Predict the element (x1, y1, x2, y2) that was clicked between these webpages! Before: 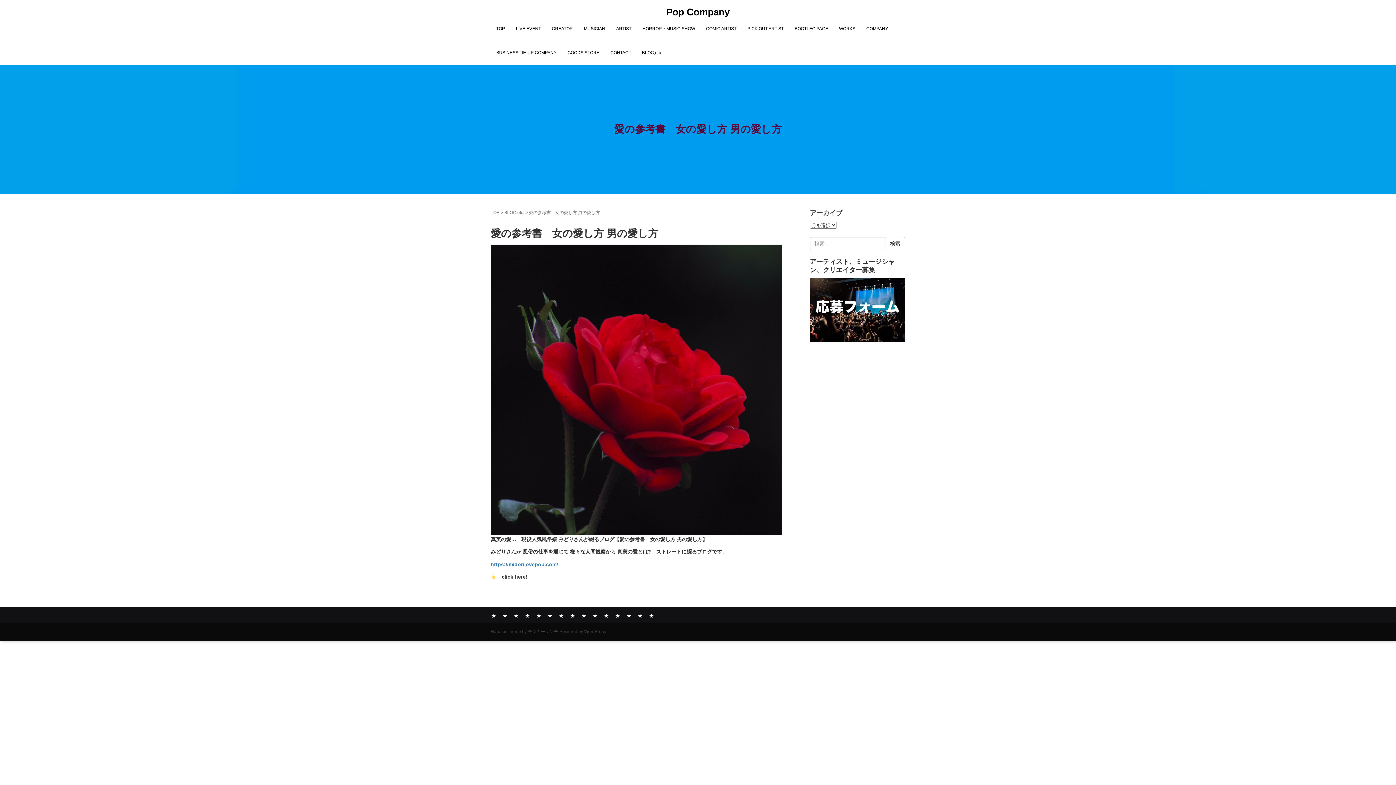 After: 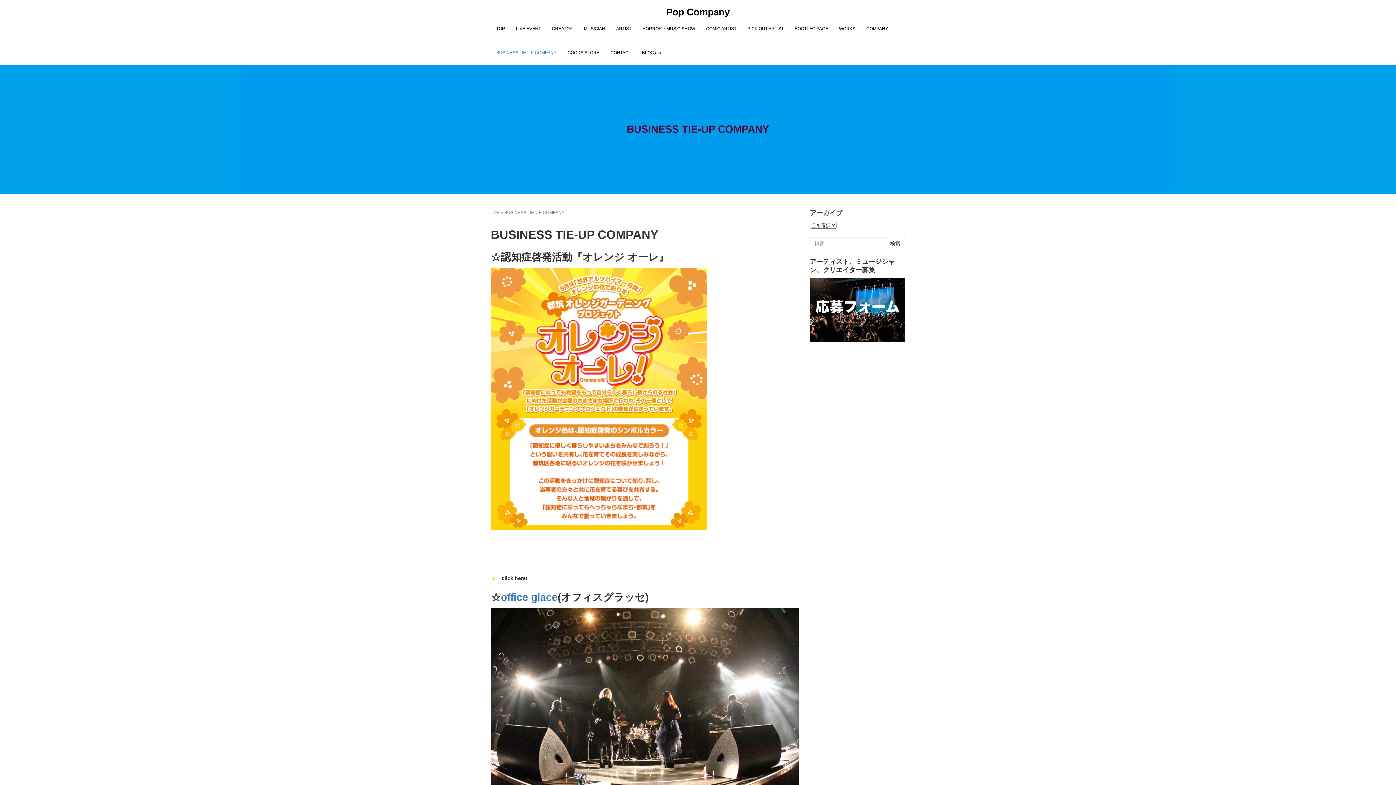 Action: label: BUSINESS TIE-UP COMPANY bbox: (614, 612, 620, 618)